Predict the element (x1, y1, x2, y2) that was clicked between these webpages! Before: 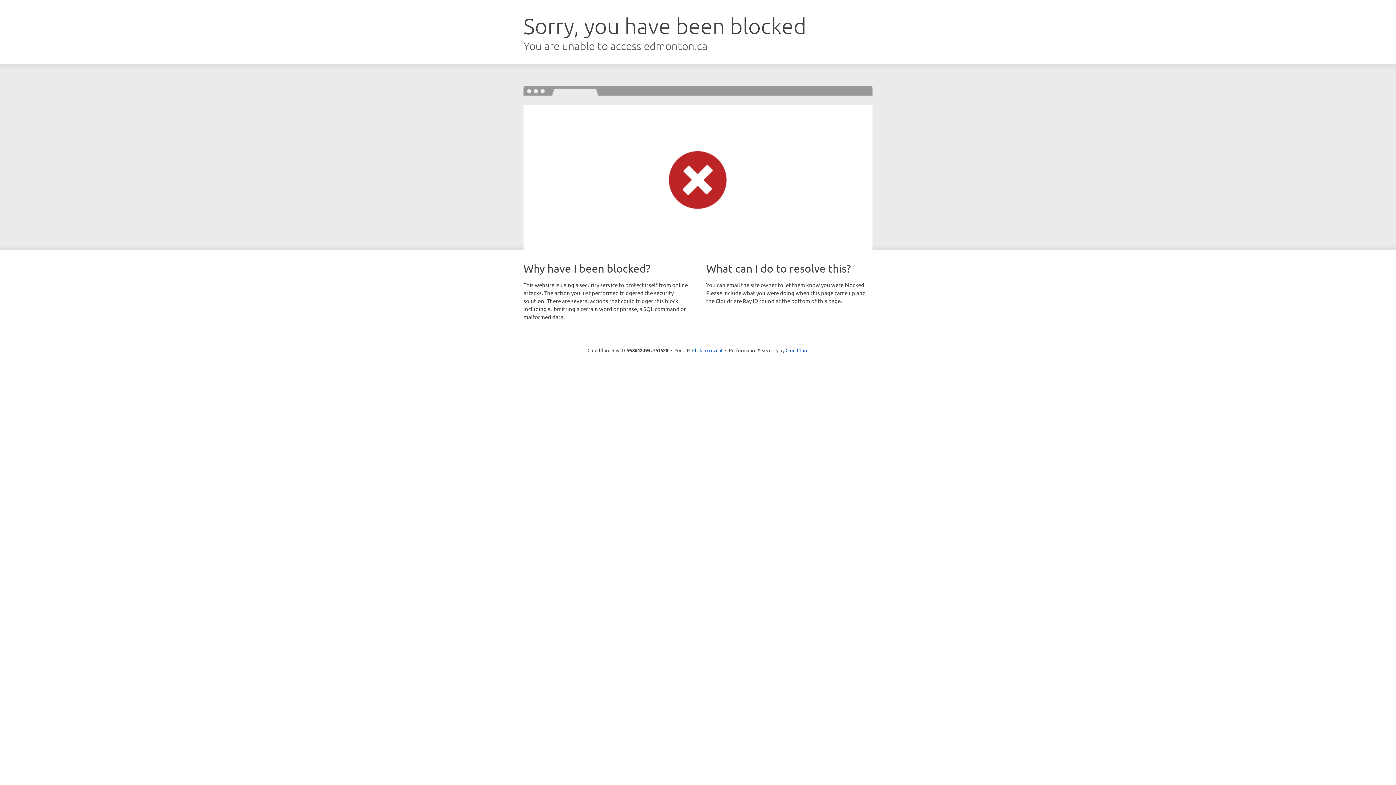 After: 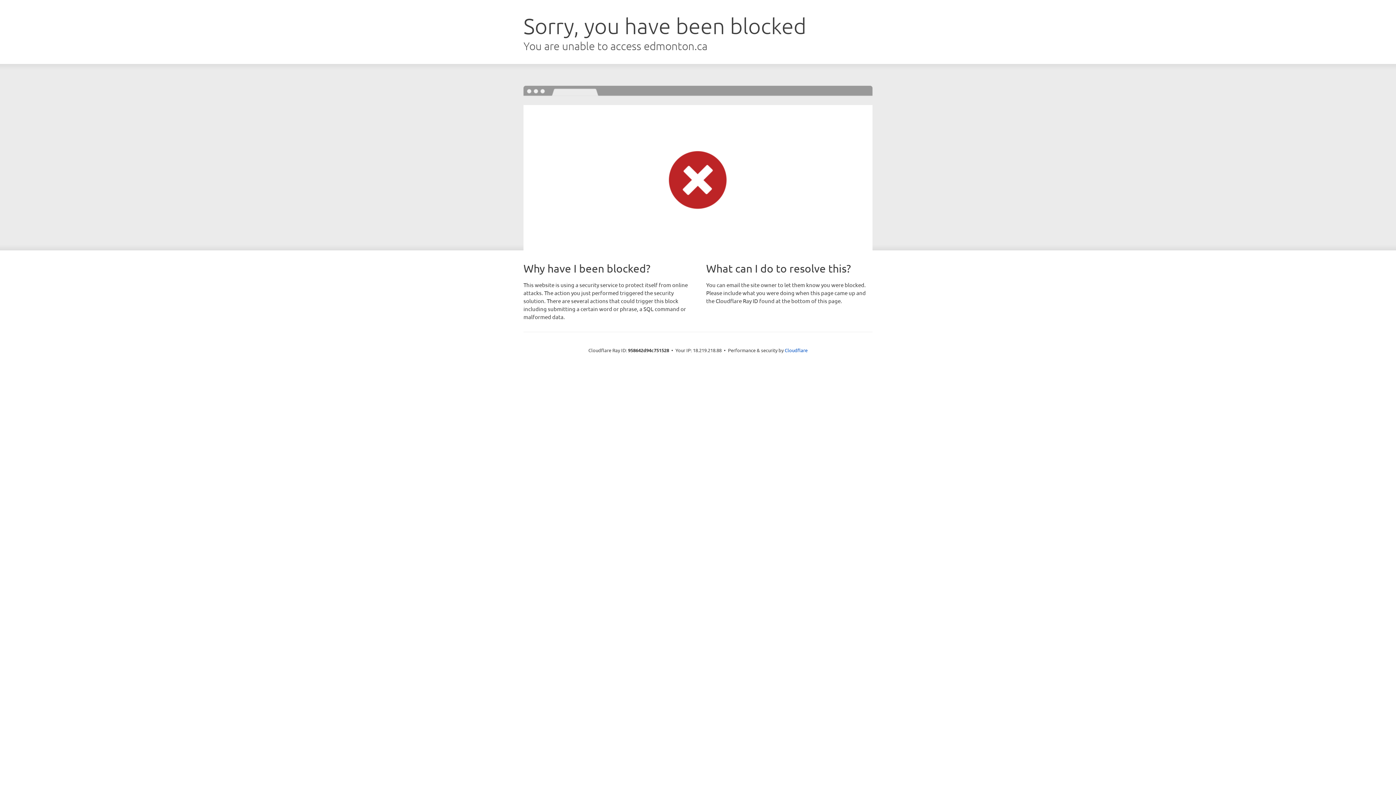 Action: bbox: (692, 346, 722, 353) label: Click to reveal